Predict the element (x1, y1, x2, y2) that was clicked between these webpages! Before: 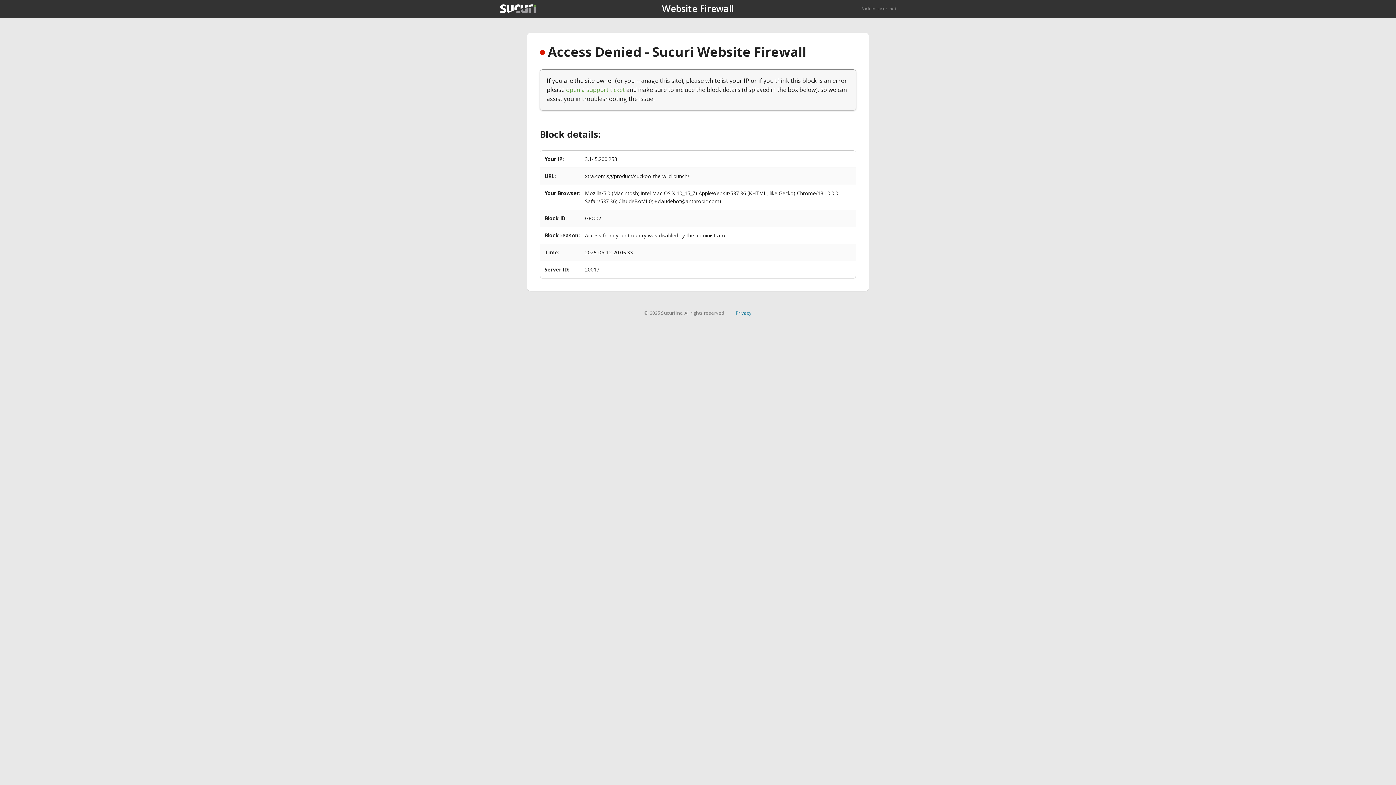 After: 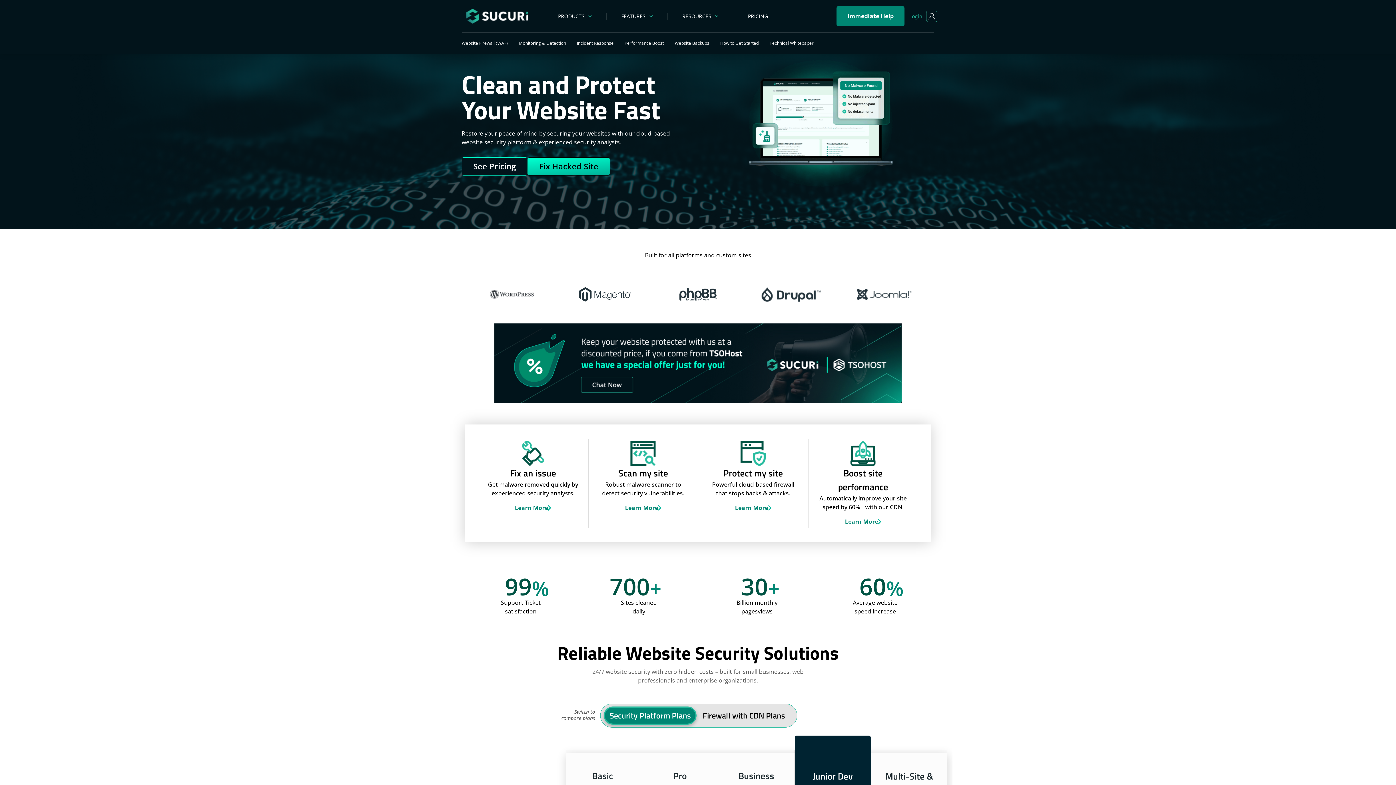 Action: bbox: (861, 5, 896, 11) label: Back to sucuri.net